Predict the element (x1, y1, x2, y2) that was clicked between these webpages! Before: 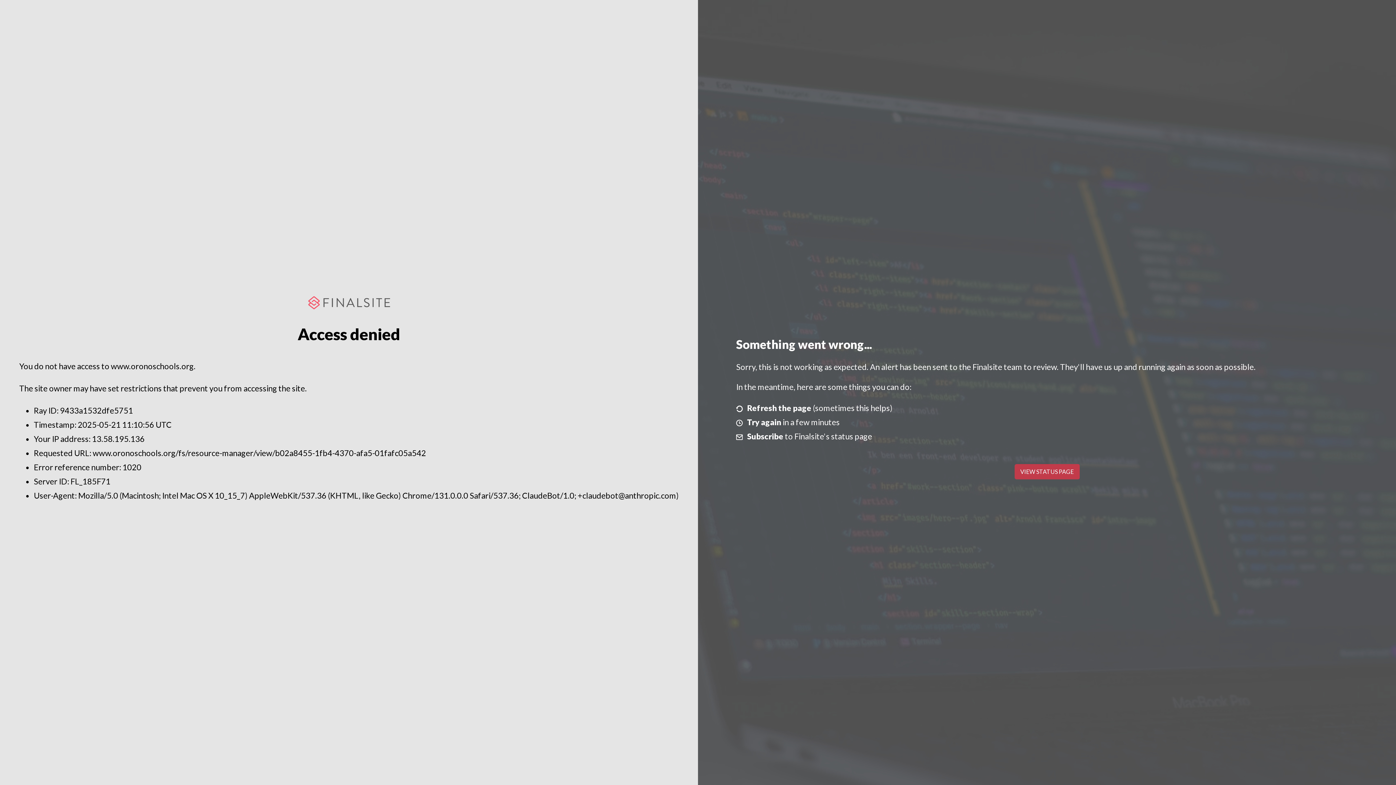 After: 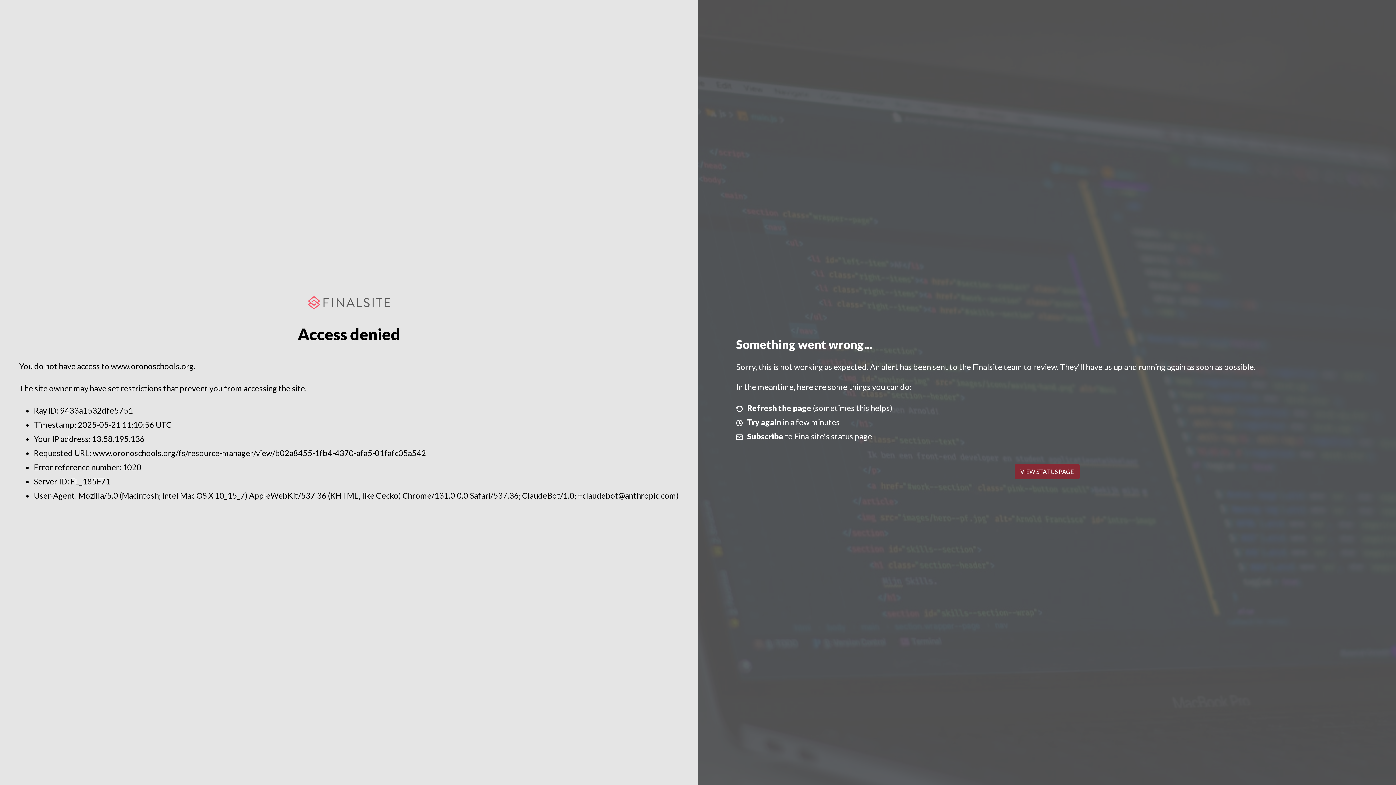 Action: label: VIEW STATUS PAGE bbox: (1014, 464, 1079, 479)